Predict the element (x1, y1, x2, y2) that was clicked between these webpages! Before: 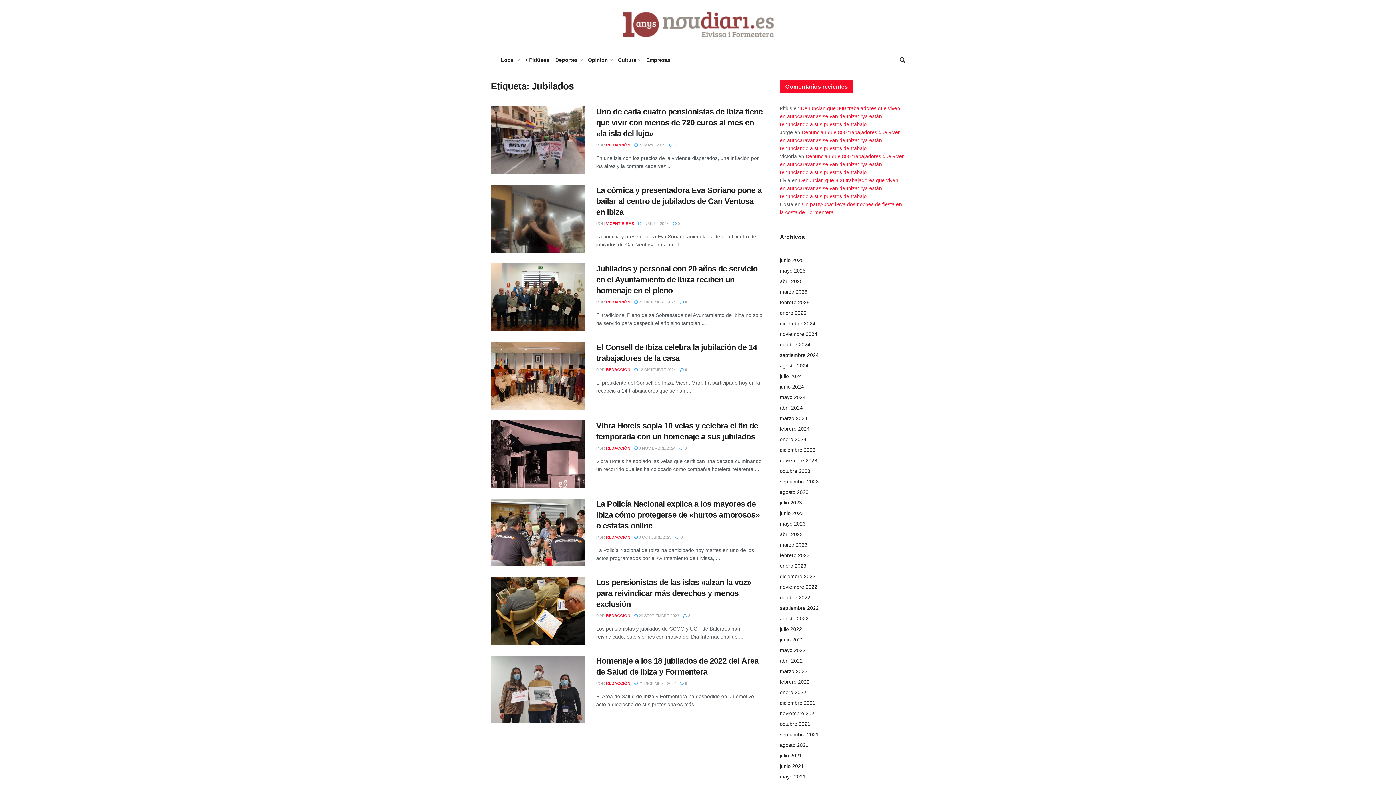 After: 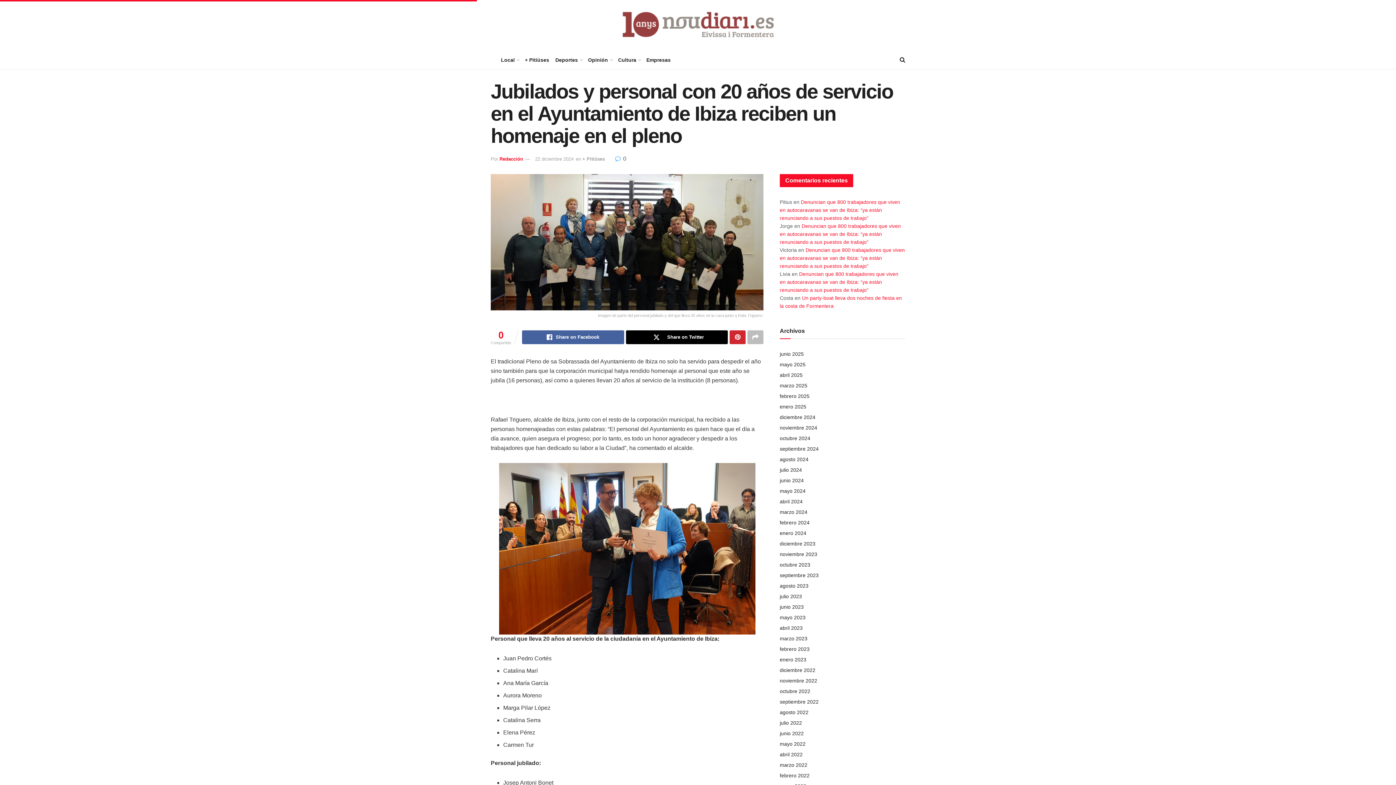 Action: bbox: (596, 264, 757, 295) label: Jubilados y personal con 20 años de servicio en el Ayuntamiento de Ibiza reciben un homenaje en el pleno